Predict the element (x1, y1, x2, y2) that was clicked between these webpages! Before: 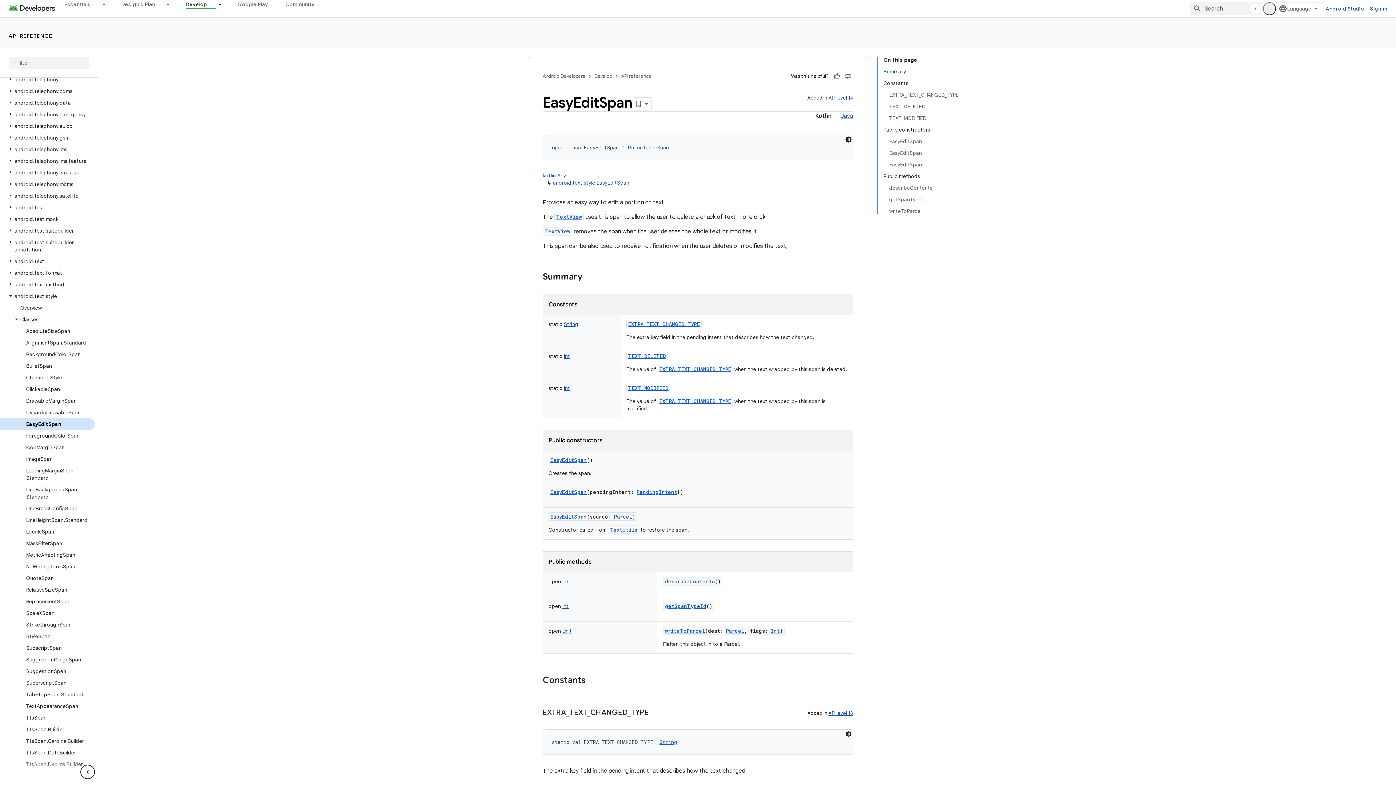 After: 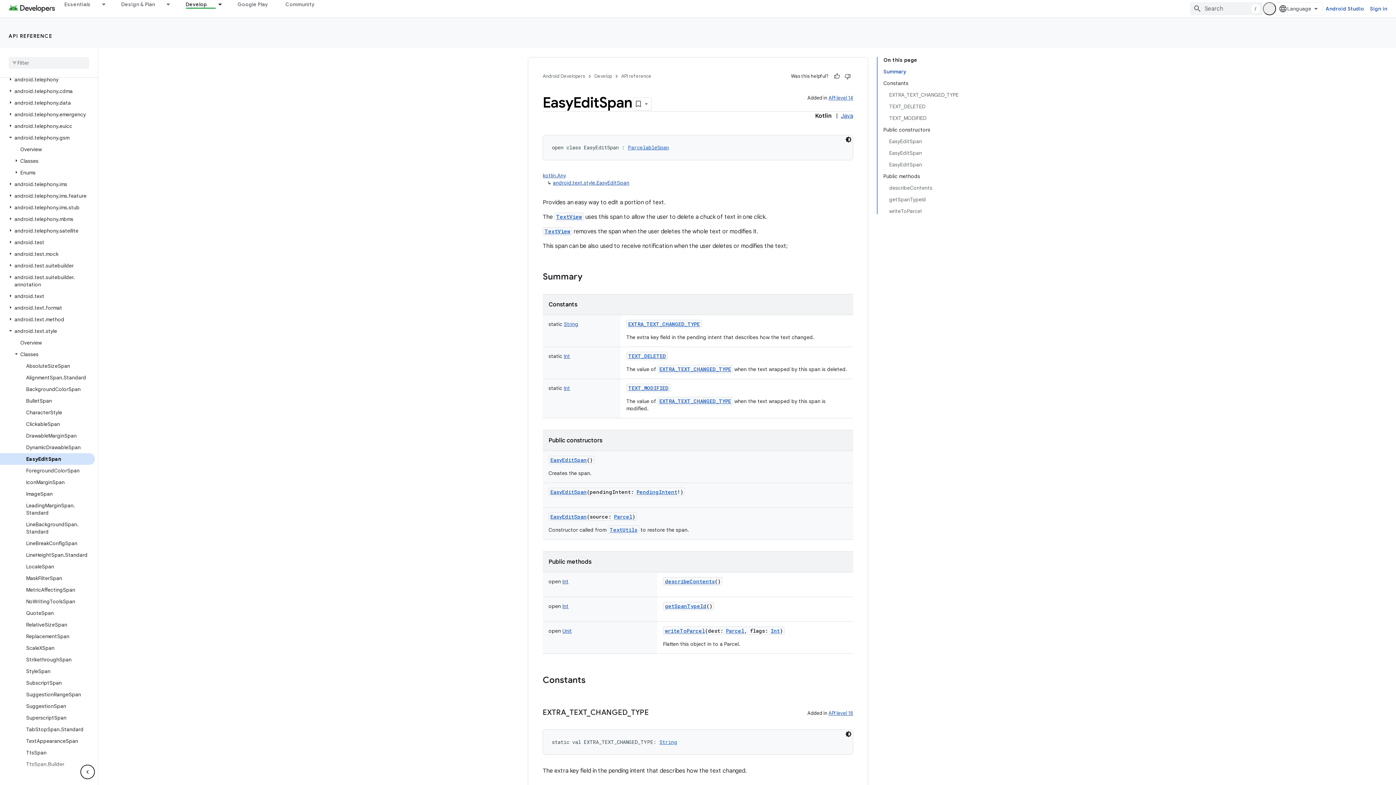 Action: bbox: (6, 134, 14, 140)